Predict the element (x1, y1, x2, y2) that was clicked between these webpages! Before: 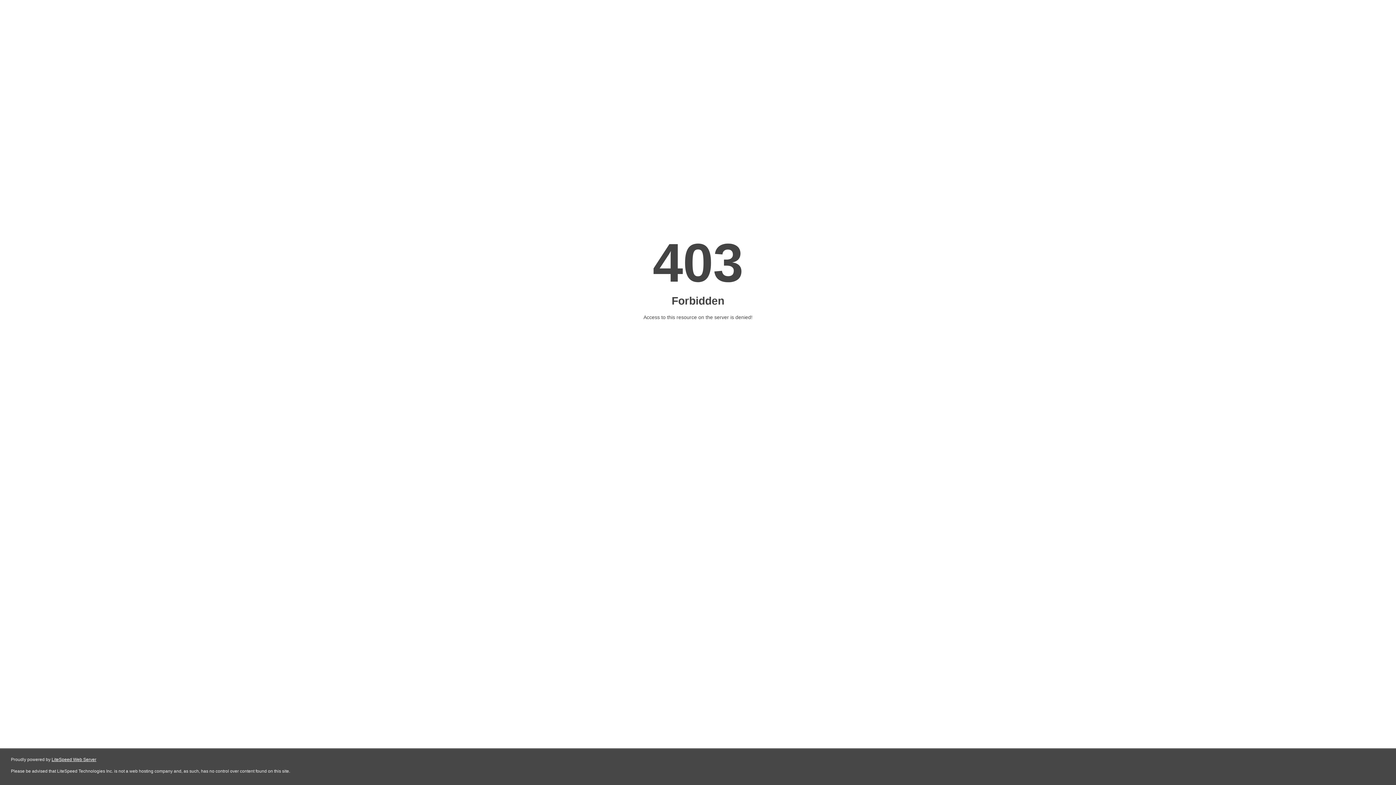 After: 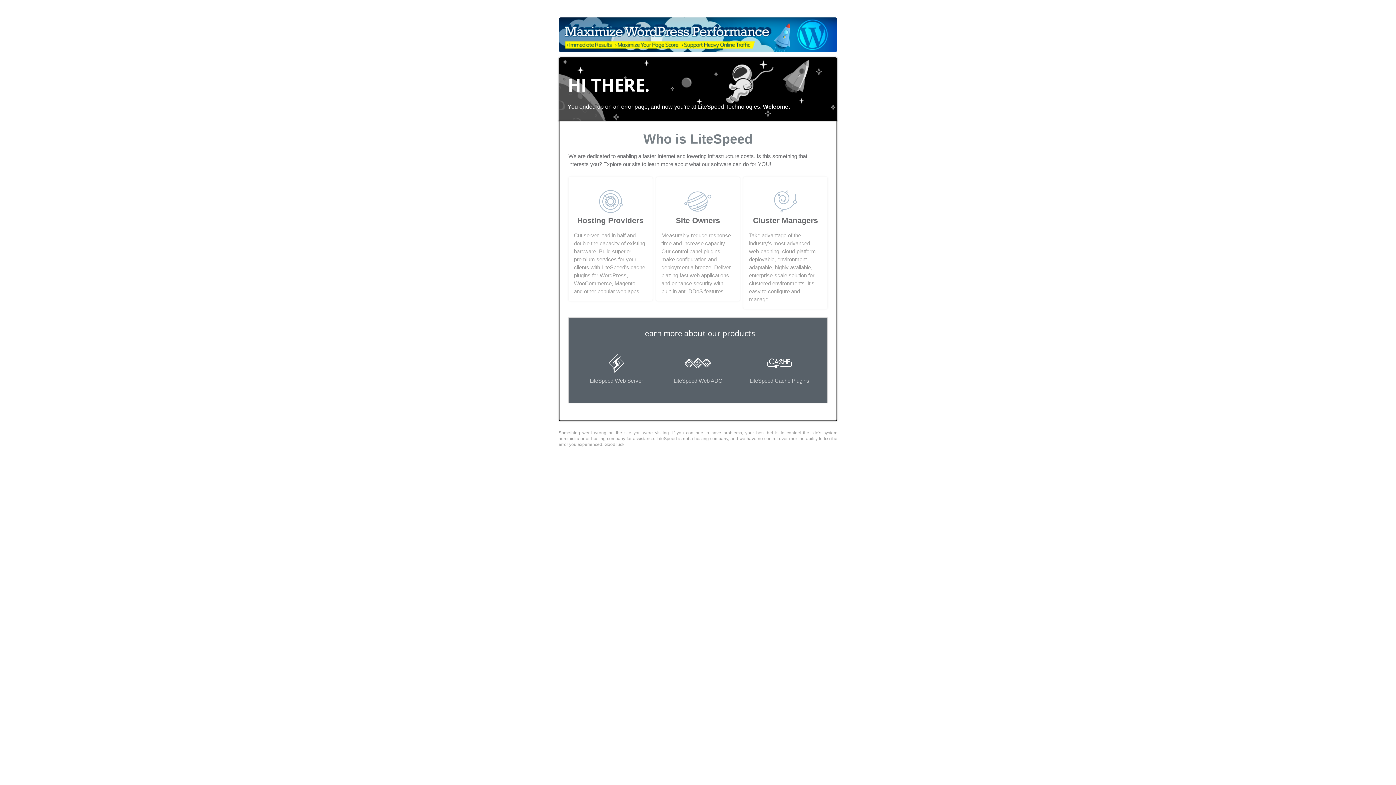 Action: bbox: (51, 757, 96, 762) label: LiteSpeed Web Server